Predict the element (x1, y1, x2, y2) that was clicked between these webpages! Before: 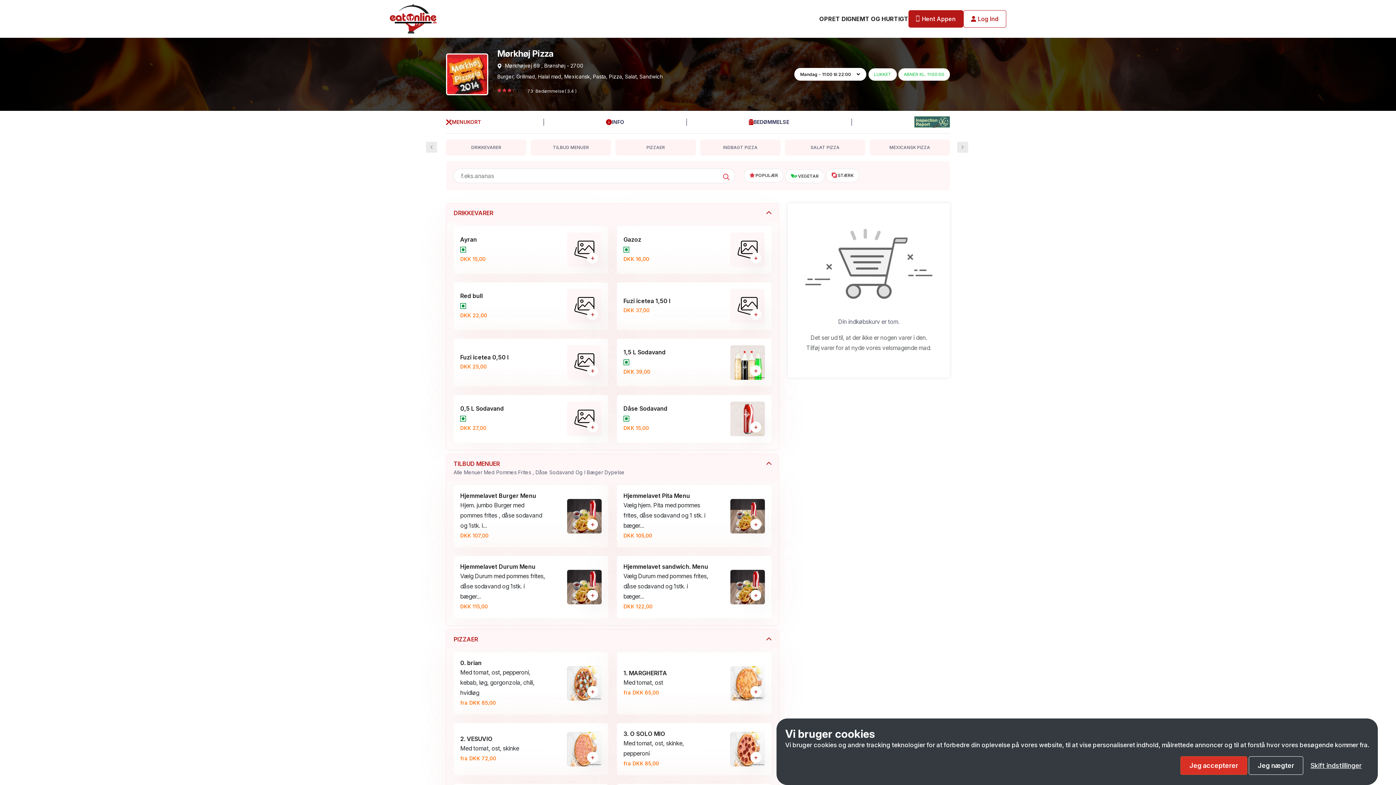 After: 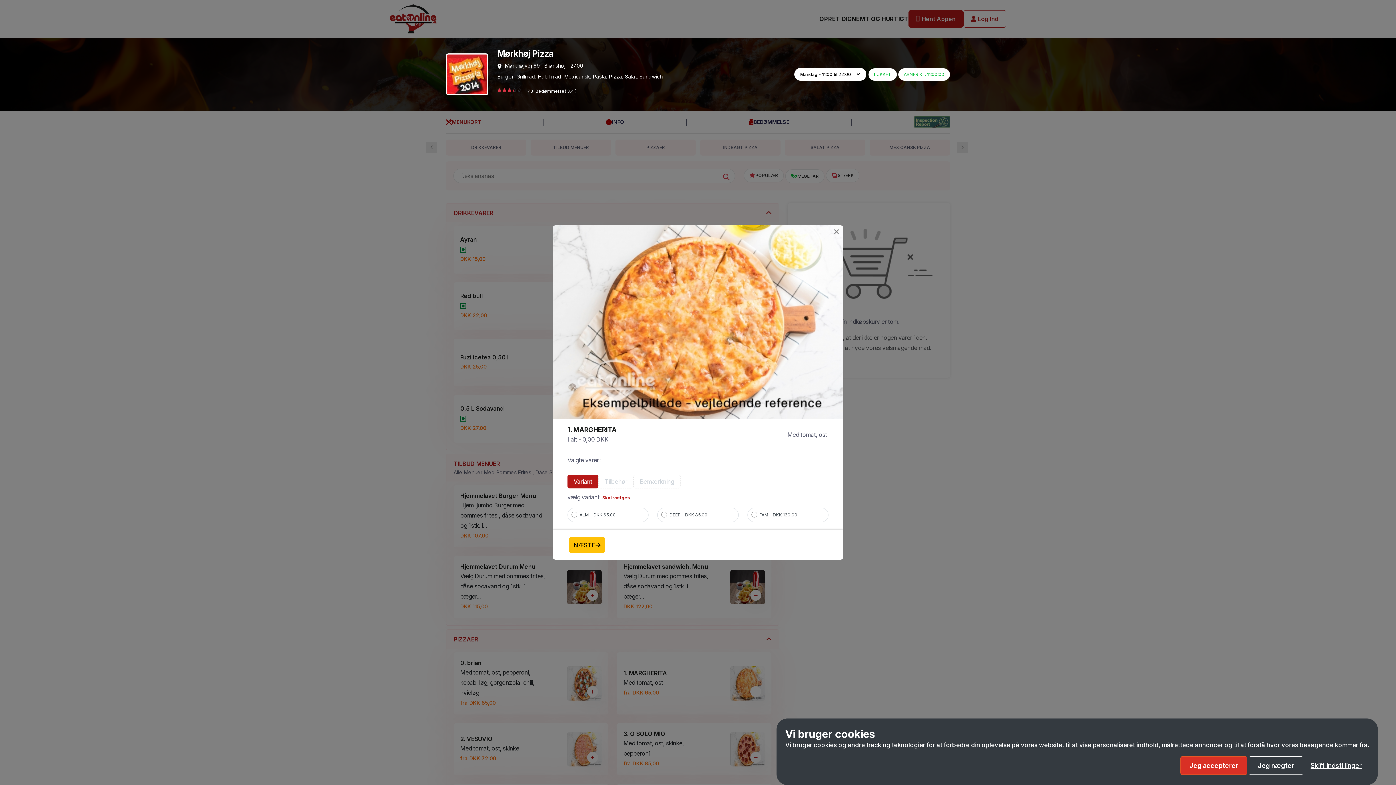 Action: bbox: (750, 686, 761, 697) label: +